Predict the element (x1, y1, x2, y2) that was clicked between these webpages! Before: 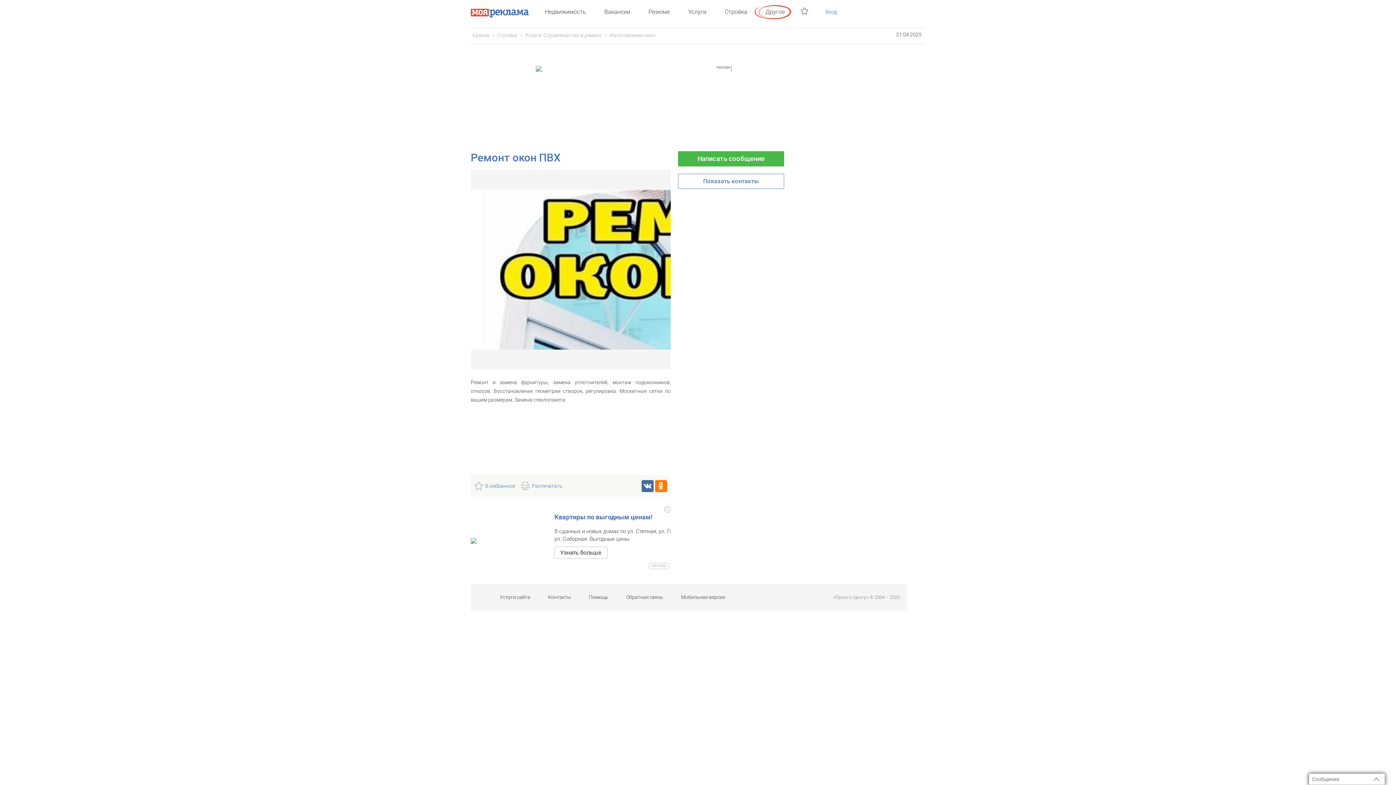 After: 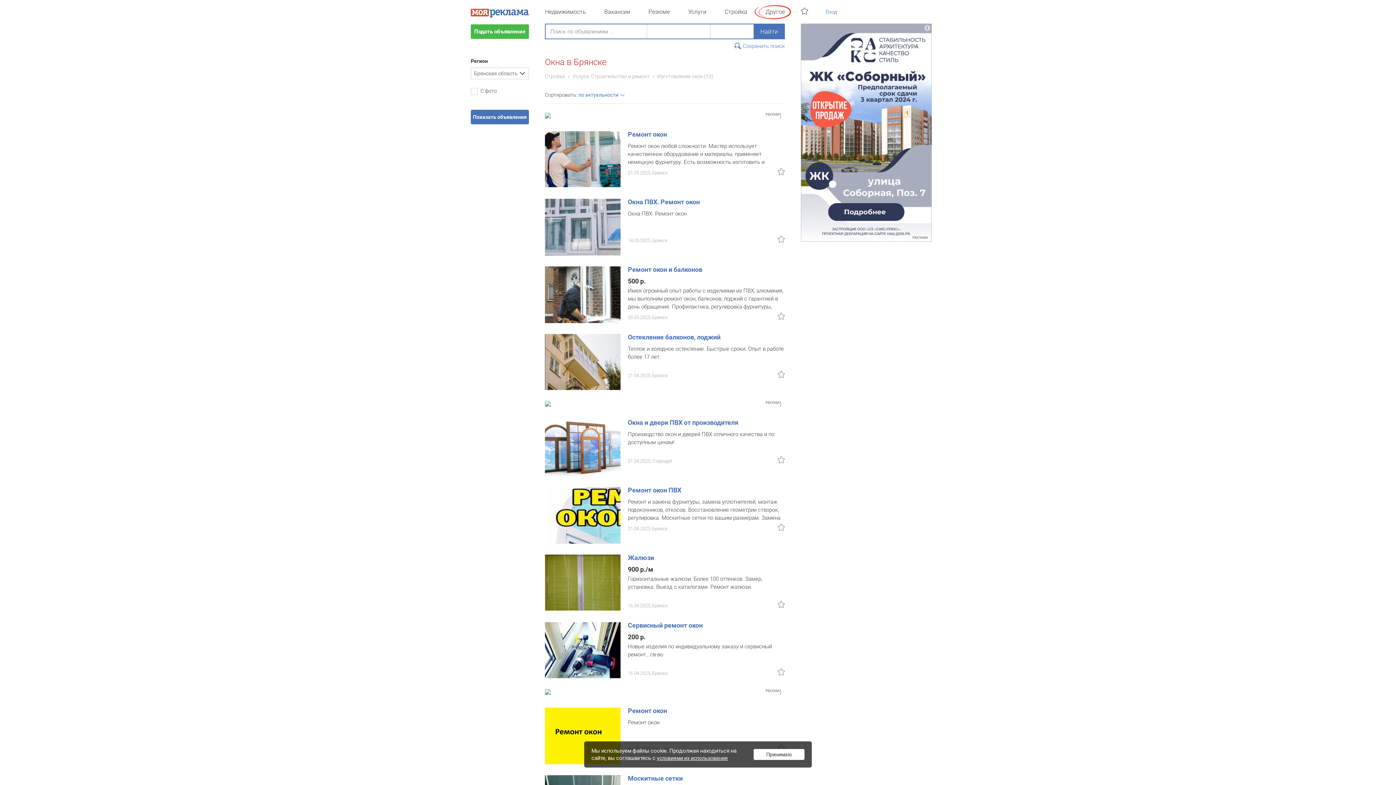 Action: label: Изготовление окон bbox: (609, 32, 655, 38)